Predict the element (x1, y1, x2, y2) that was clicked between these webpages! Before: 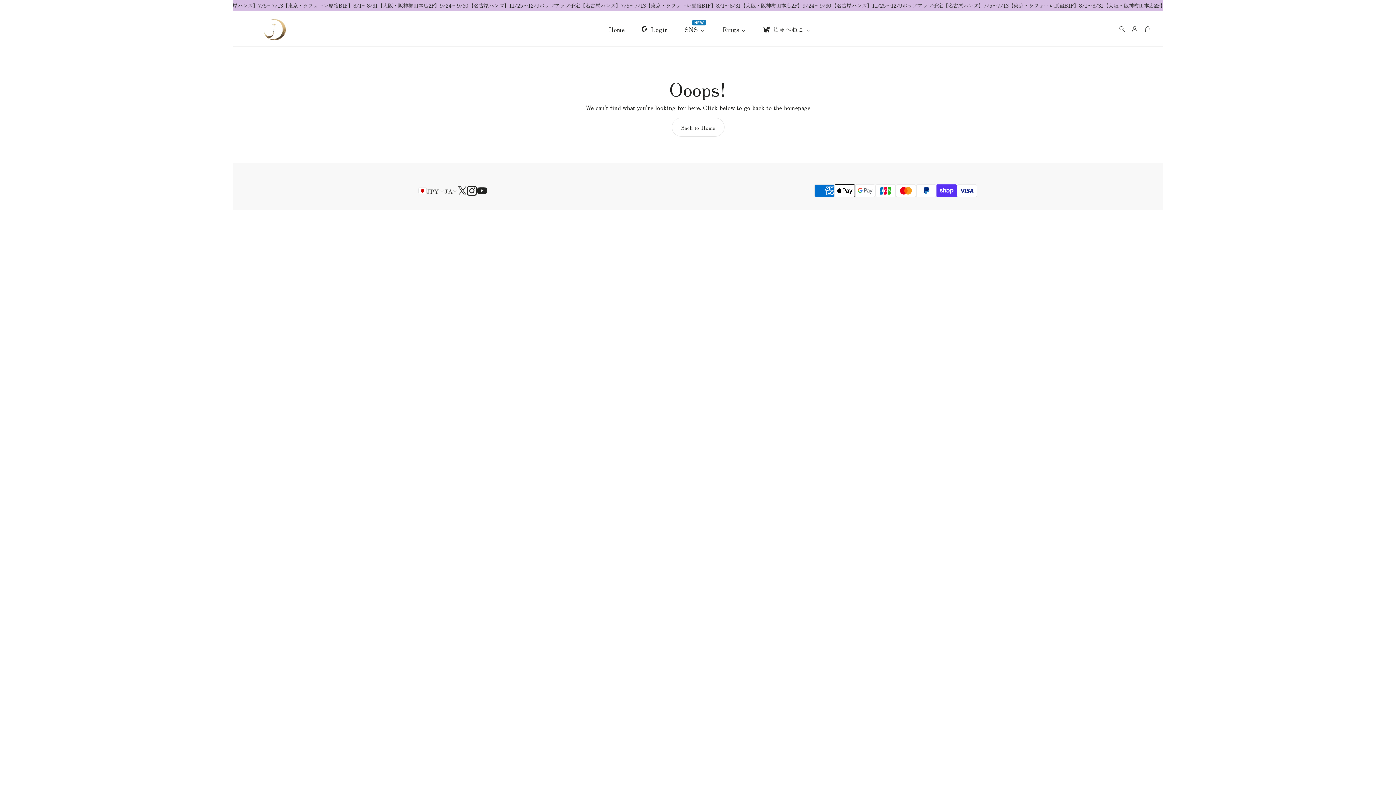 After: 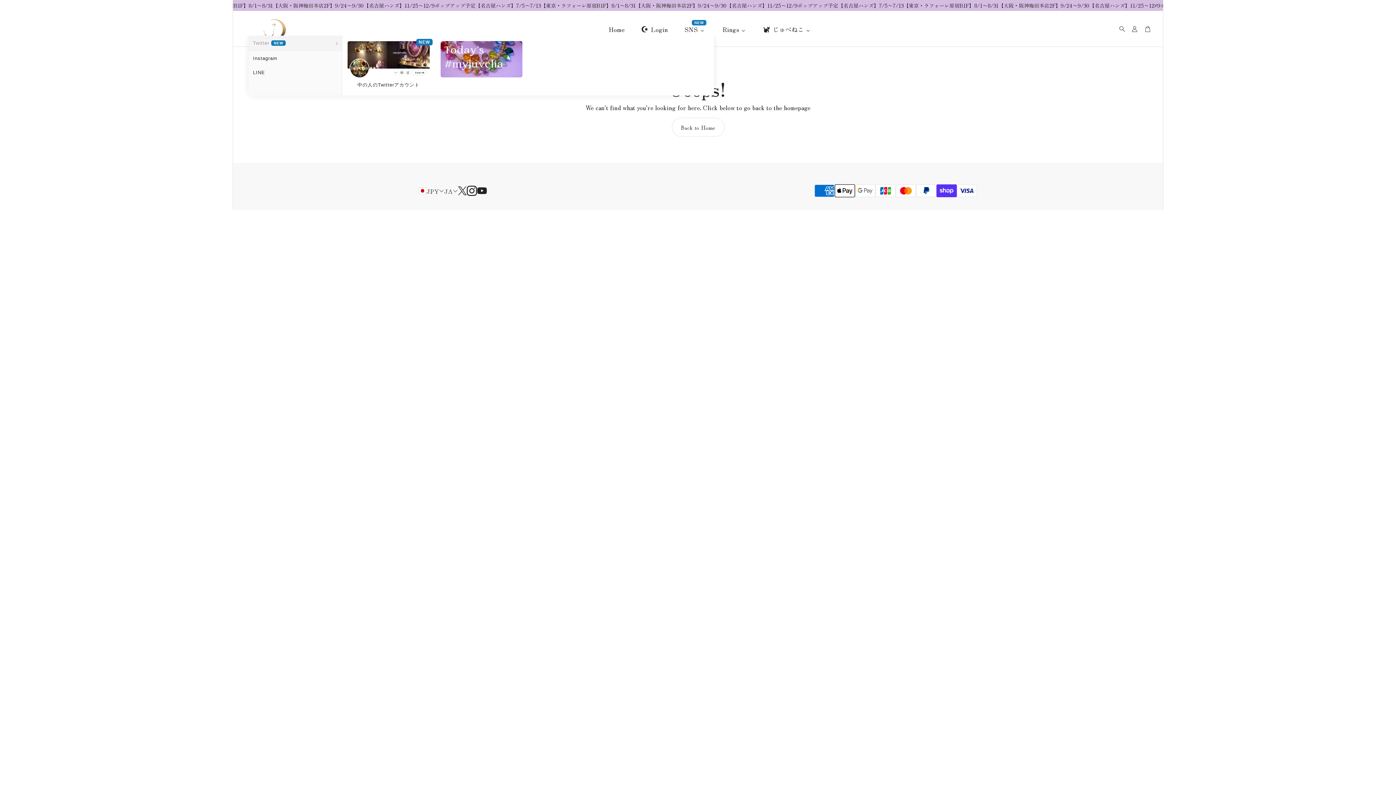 Action: label: SNS bbox: (676, 22, 714, 35)